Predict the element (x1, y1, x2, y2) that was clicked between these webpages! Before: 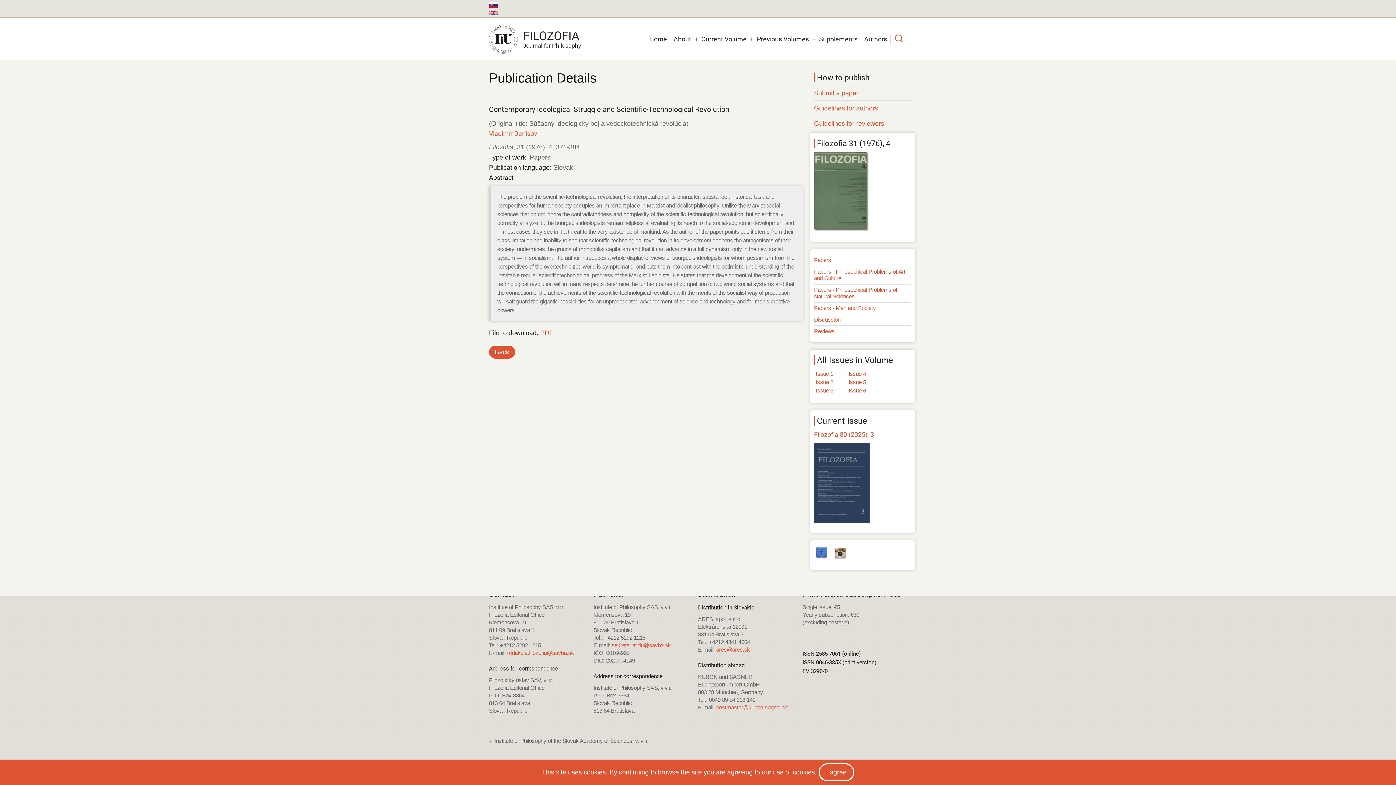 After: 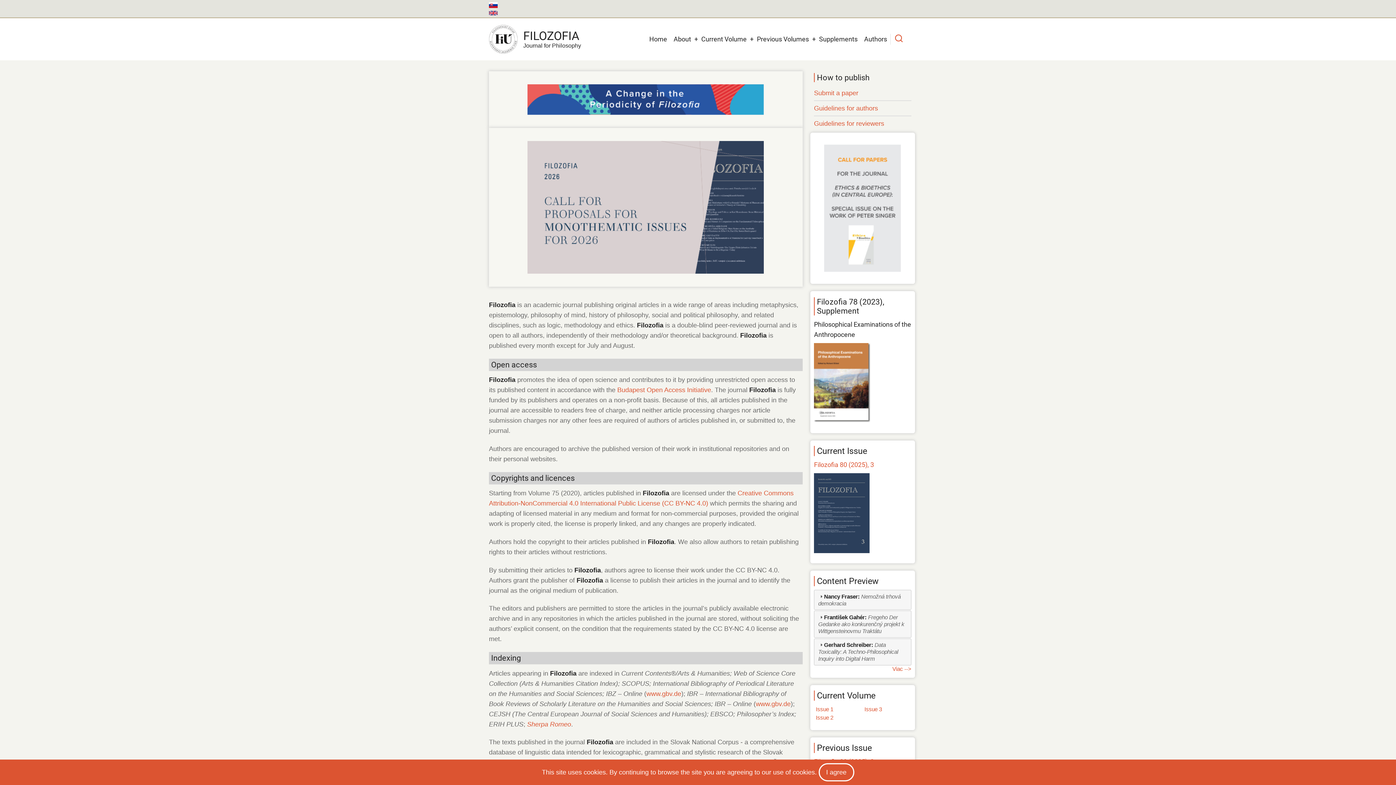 Action: bbox: (489, 24, 517, 53)